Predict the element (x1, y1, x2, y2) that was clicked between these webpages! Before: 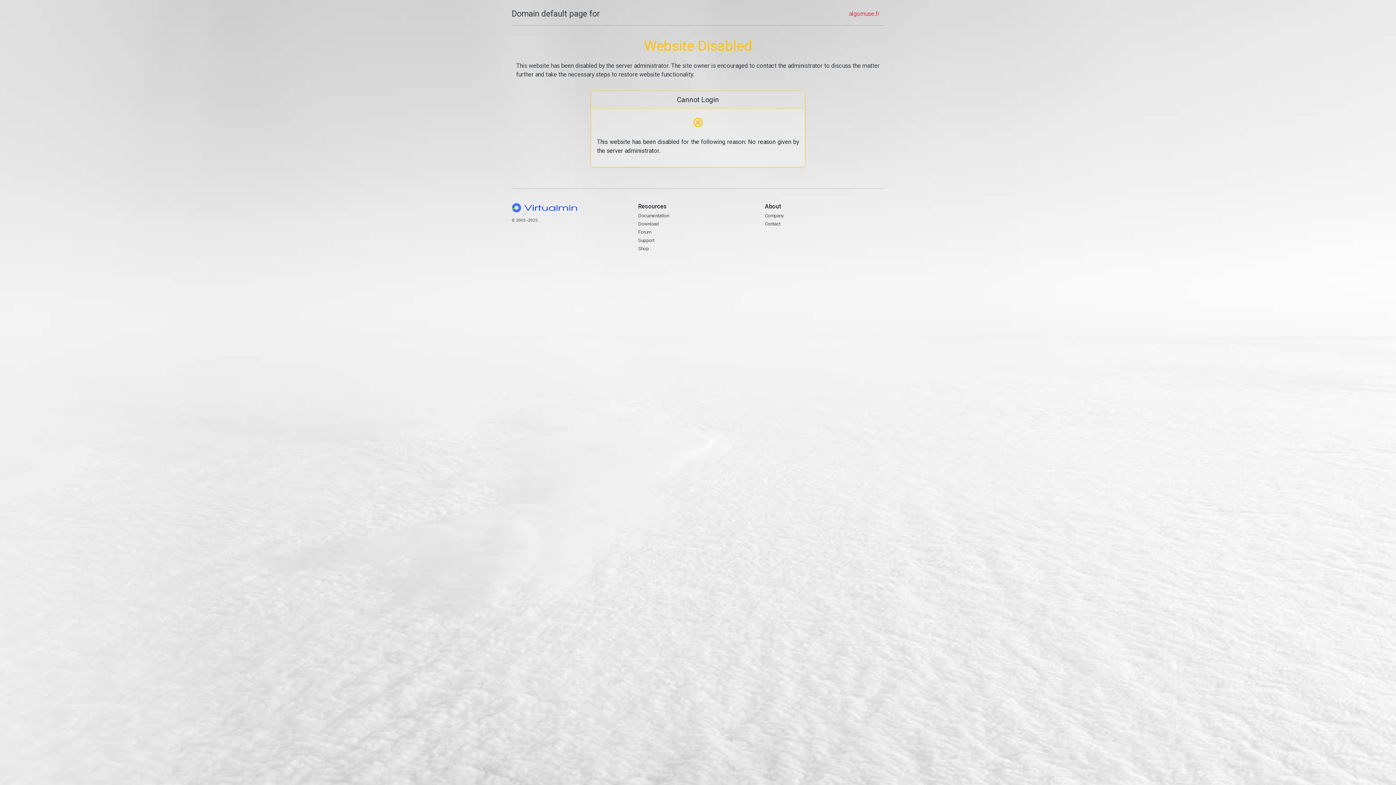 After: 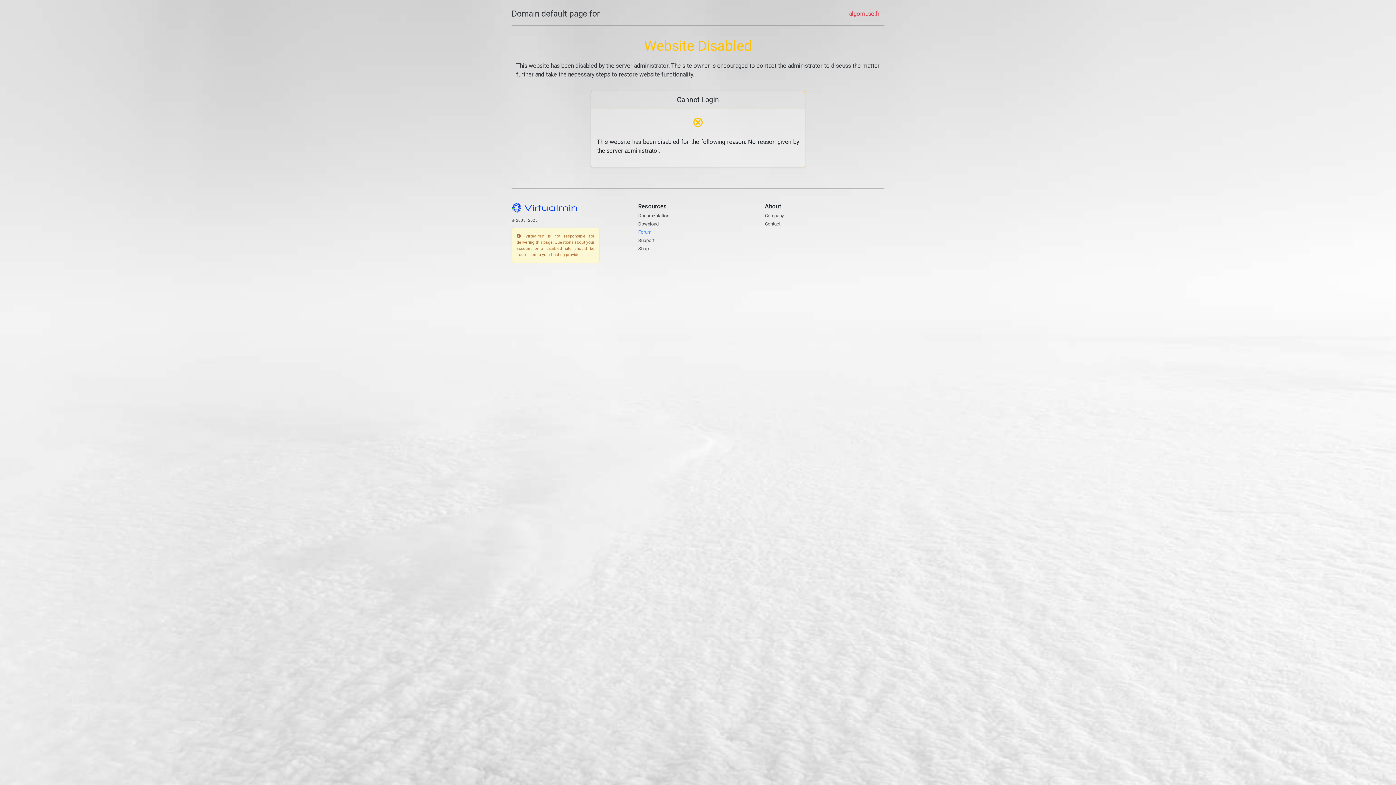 Action: label: Forum bbox: (638, 229, 651, 235)